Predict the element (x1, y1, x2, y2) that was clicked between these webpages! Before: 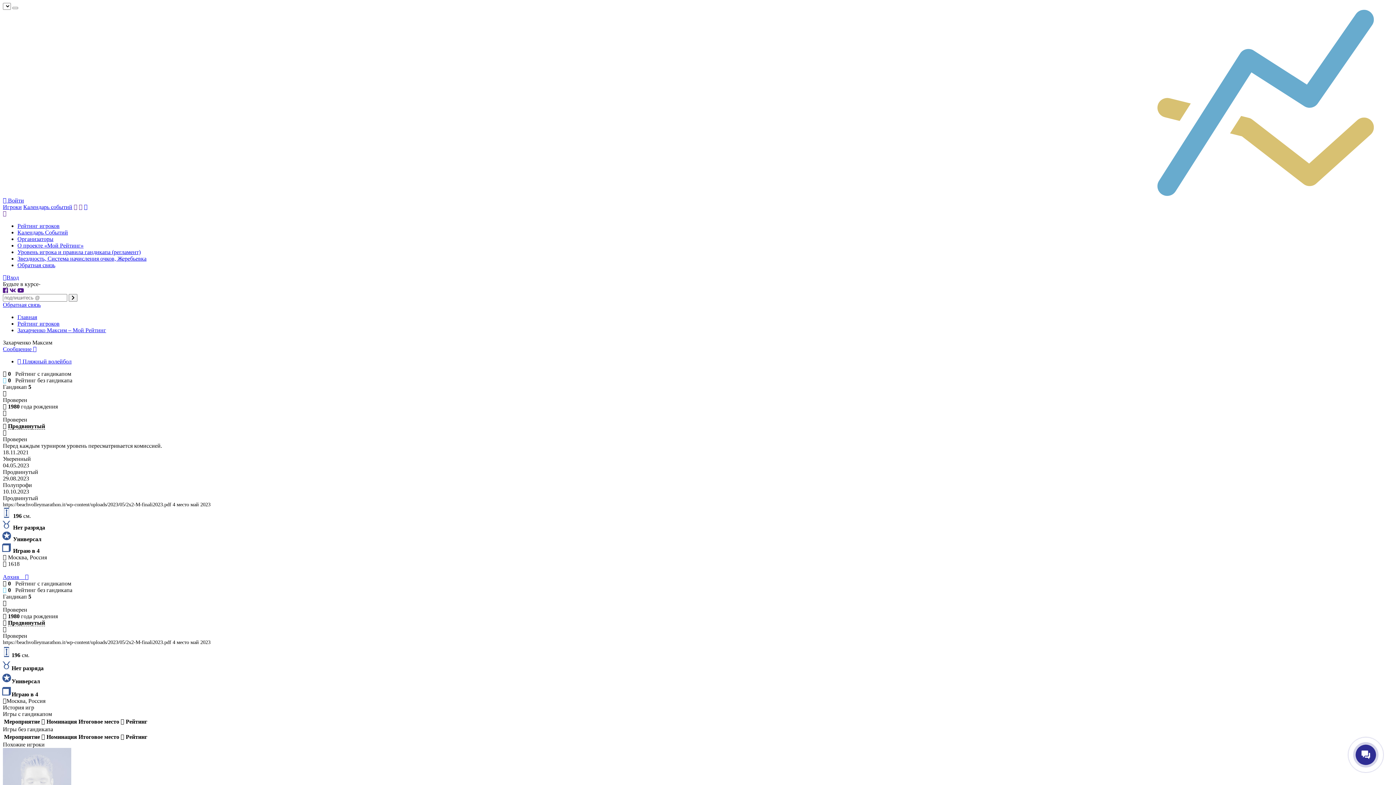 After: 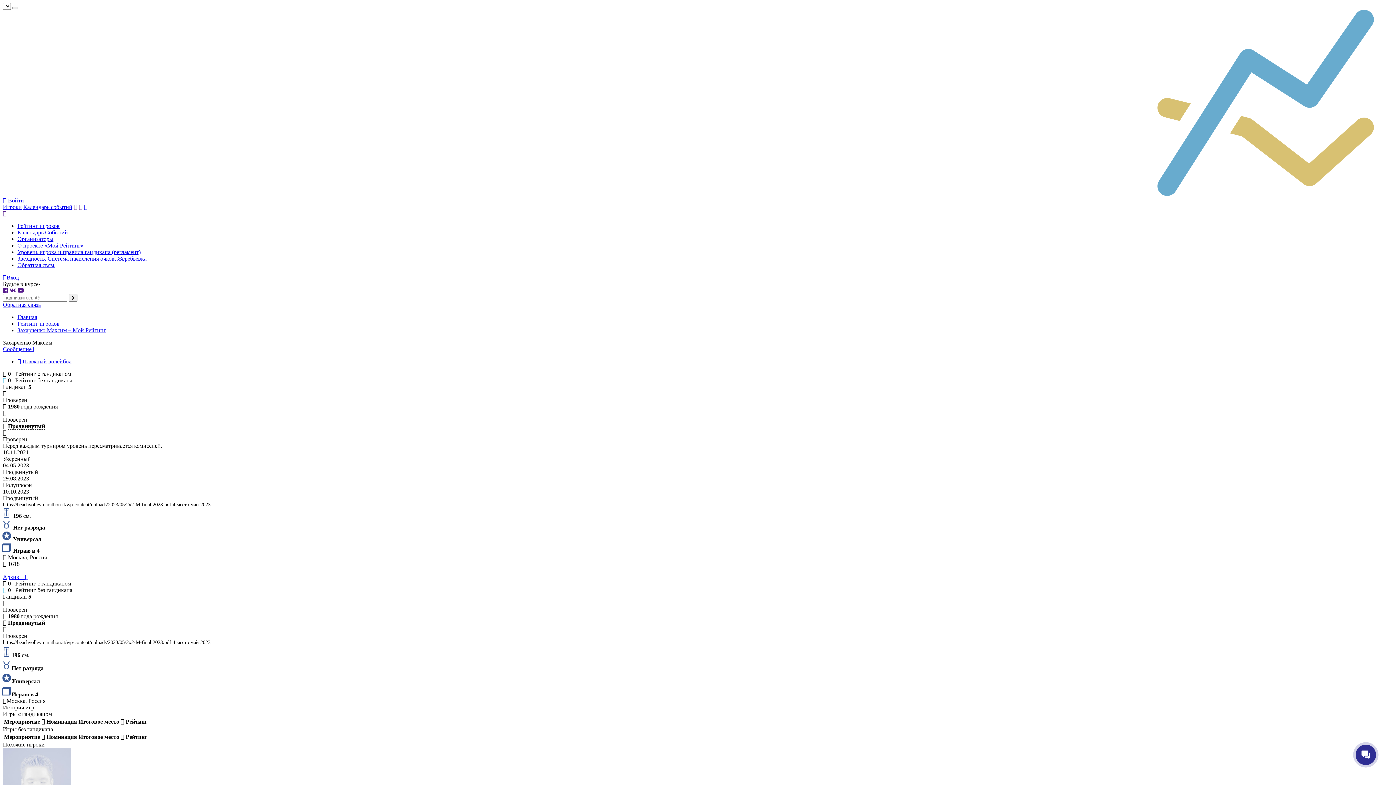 Action: bbox: (2, 287, 8, 293)